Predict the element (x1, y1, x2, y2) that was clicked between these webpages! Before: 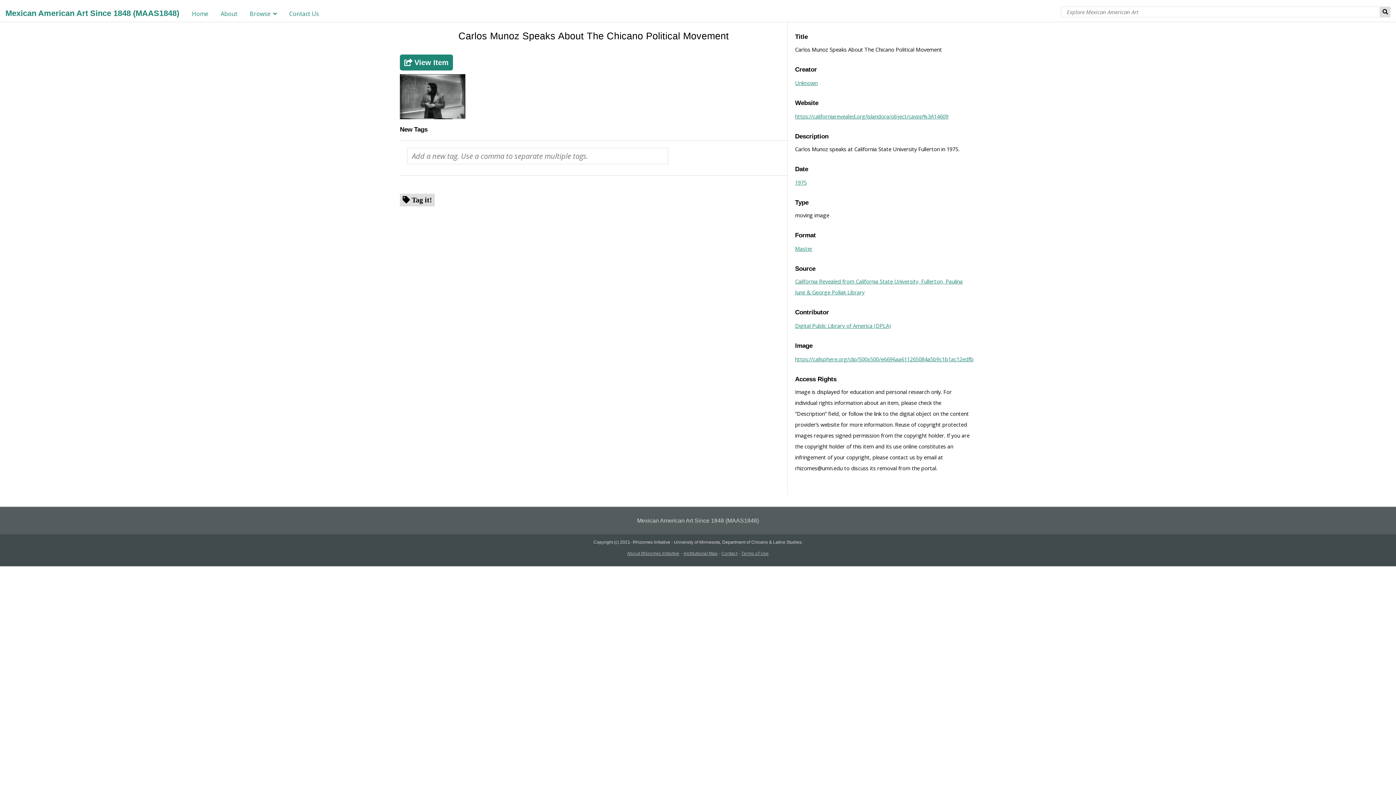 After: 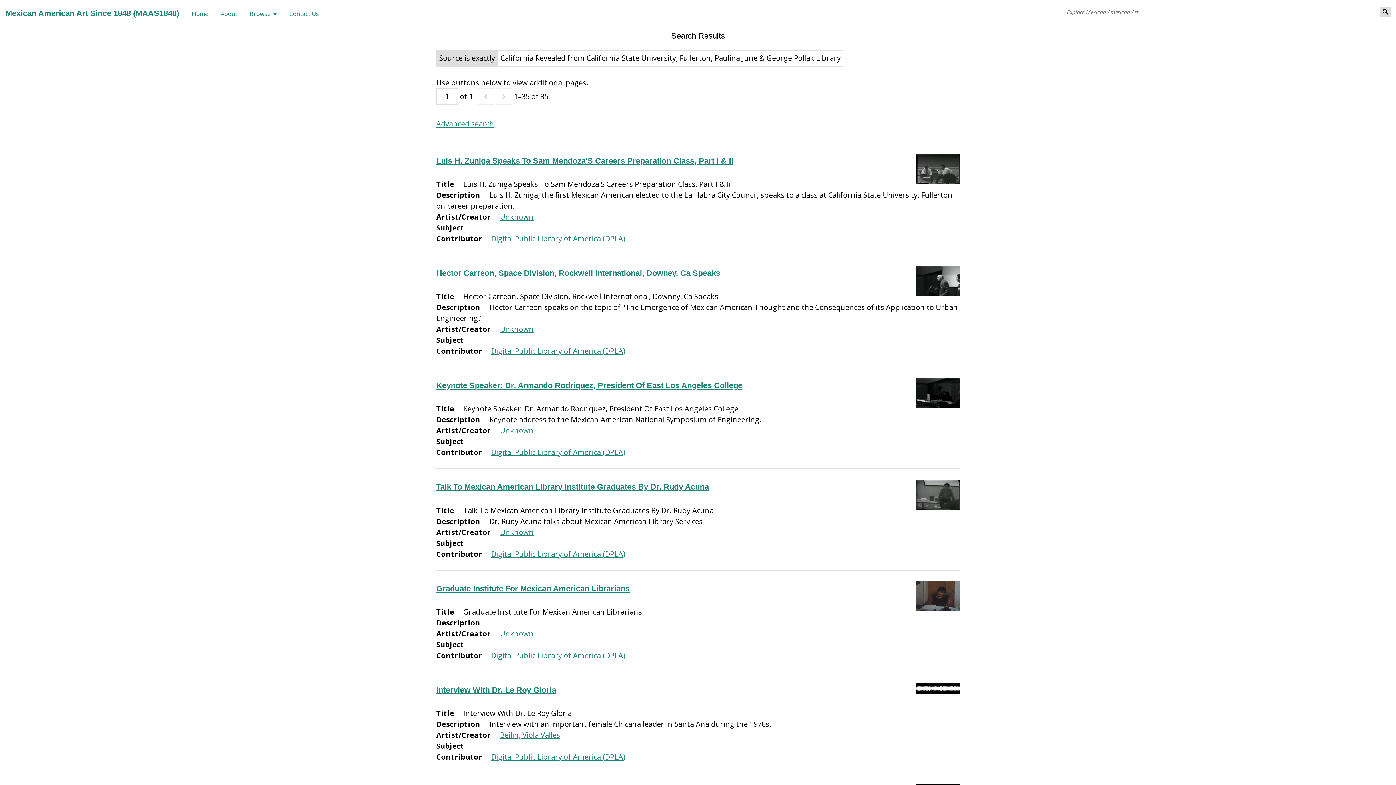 Action: bbox: (795, 276, 972, 297) label: California Revealed from California State University, Fullerton, Paulina June & George Pollak Library